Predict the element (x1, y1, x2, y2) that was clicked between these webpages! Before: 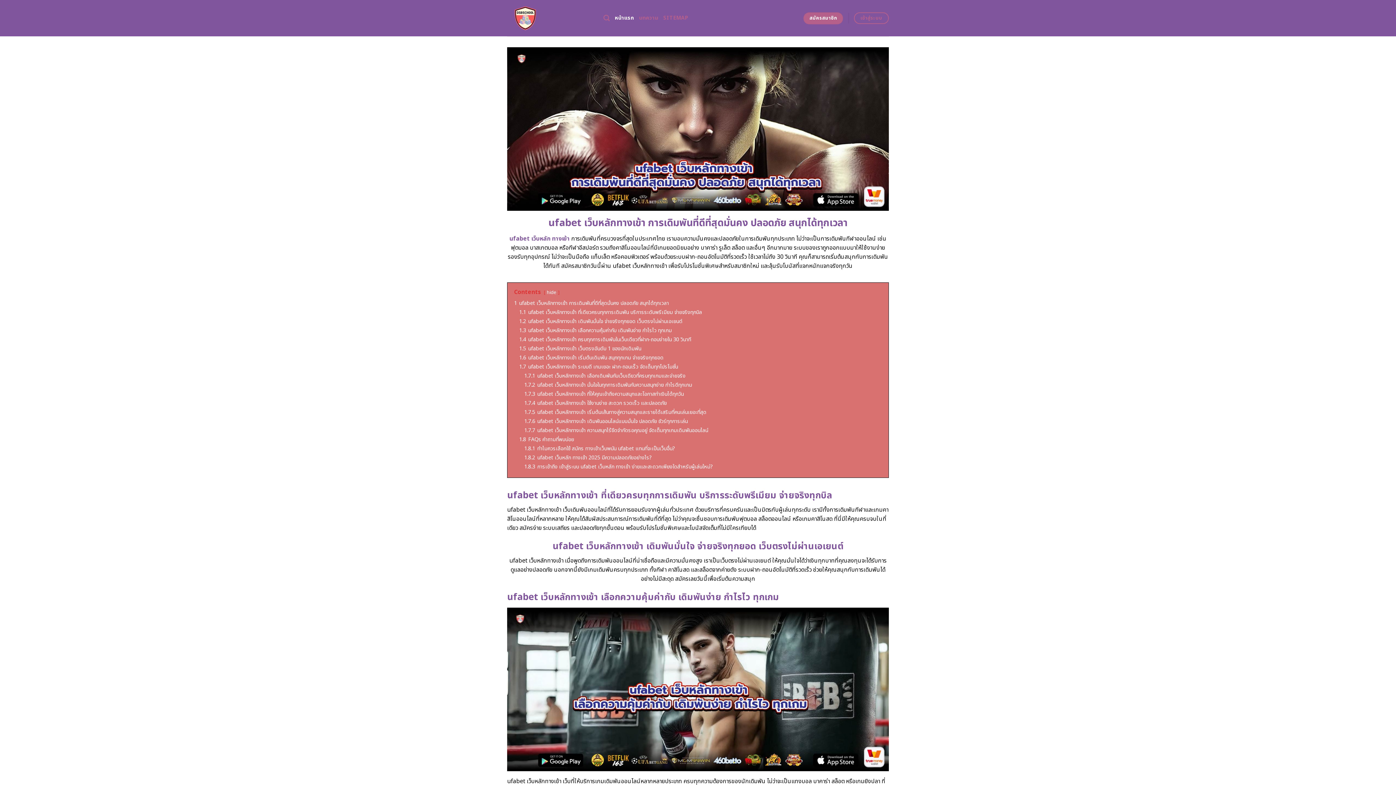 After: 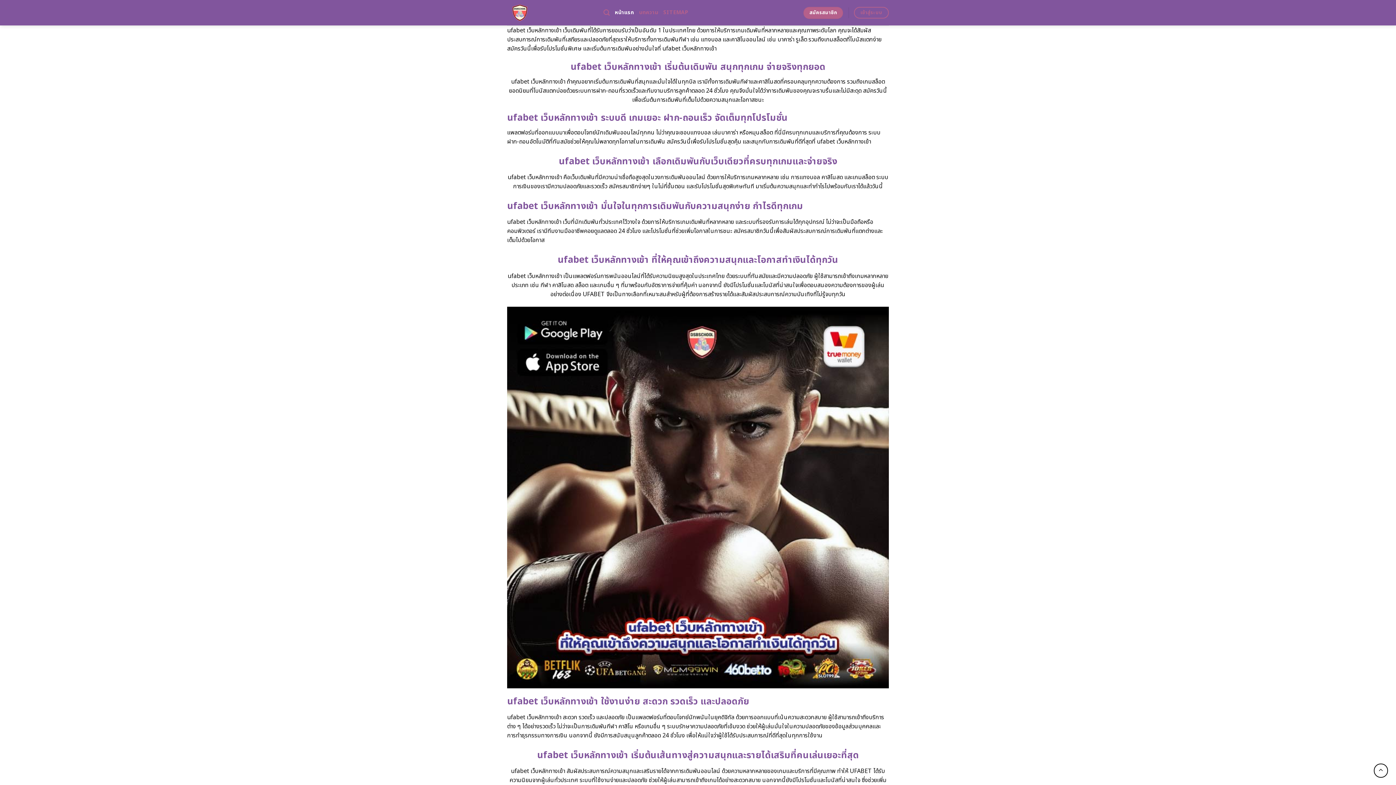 Action: bbox: (519, 344, 641, 352) label: 1.5 ufabet เว็บหลักทางเข้า เว็บตรงอันดับ 1 ของนักเดิมพัน